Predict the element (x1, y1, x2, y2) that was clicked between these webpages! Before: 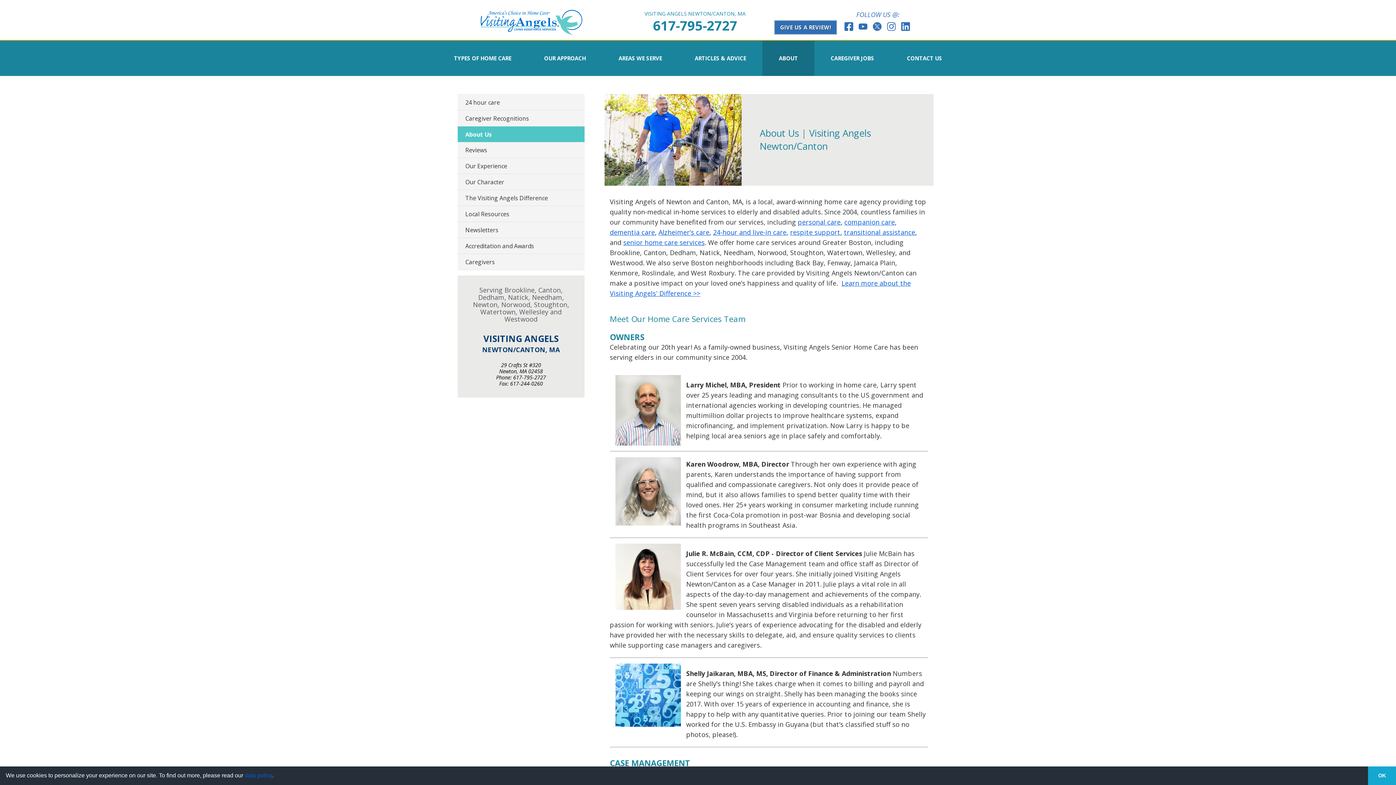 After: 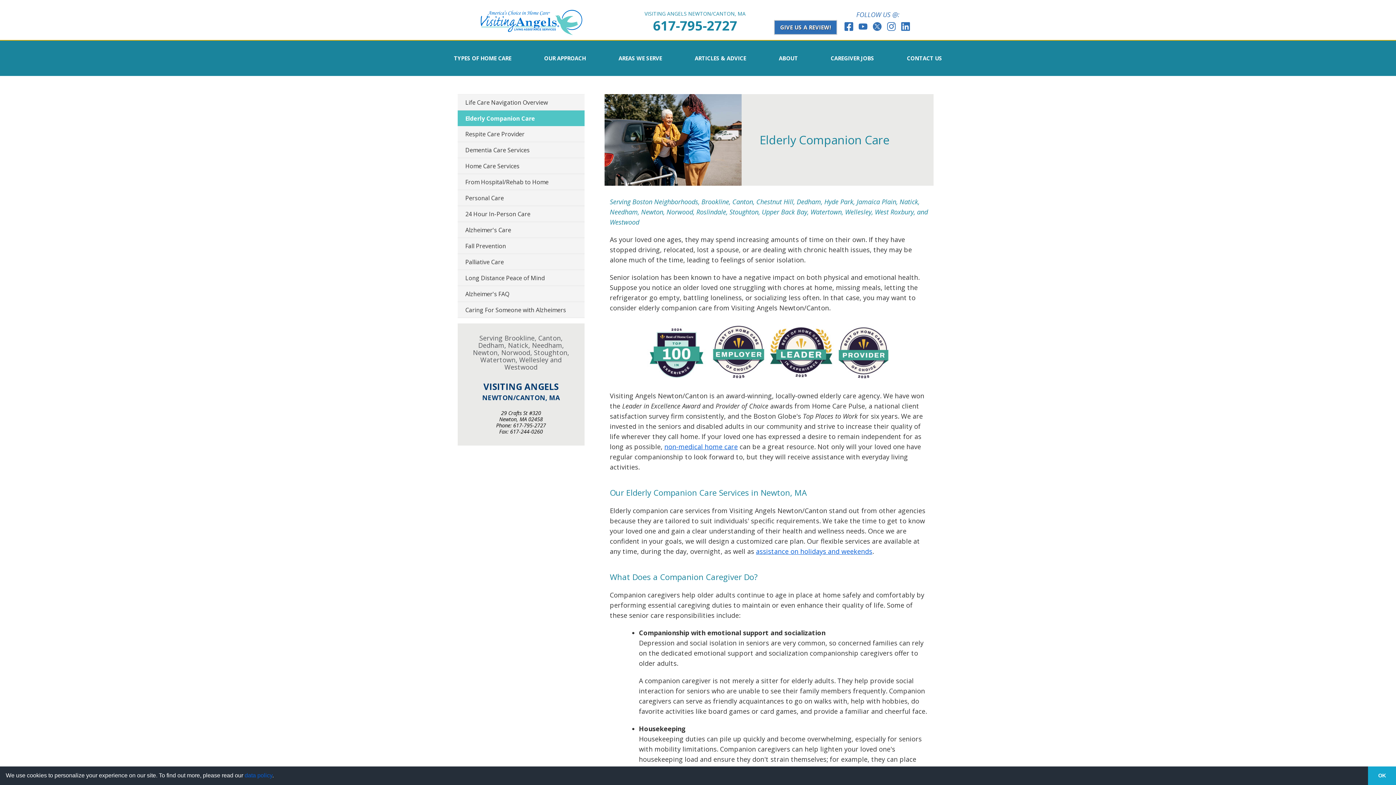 Action: bbox: (844, 217, 895, 226) label: companion care